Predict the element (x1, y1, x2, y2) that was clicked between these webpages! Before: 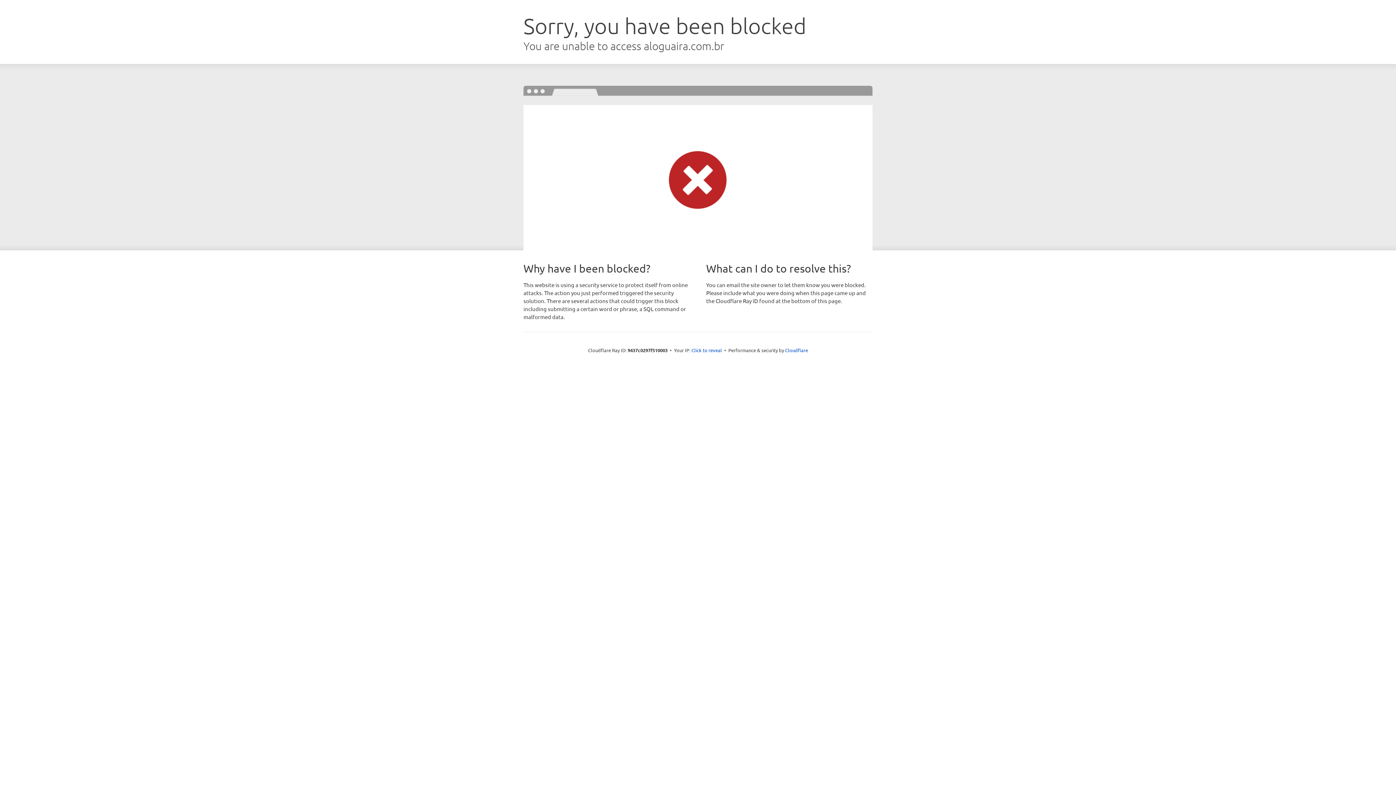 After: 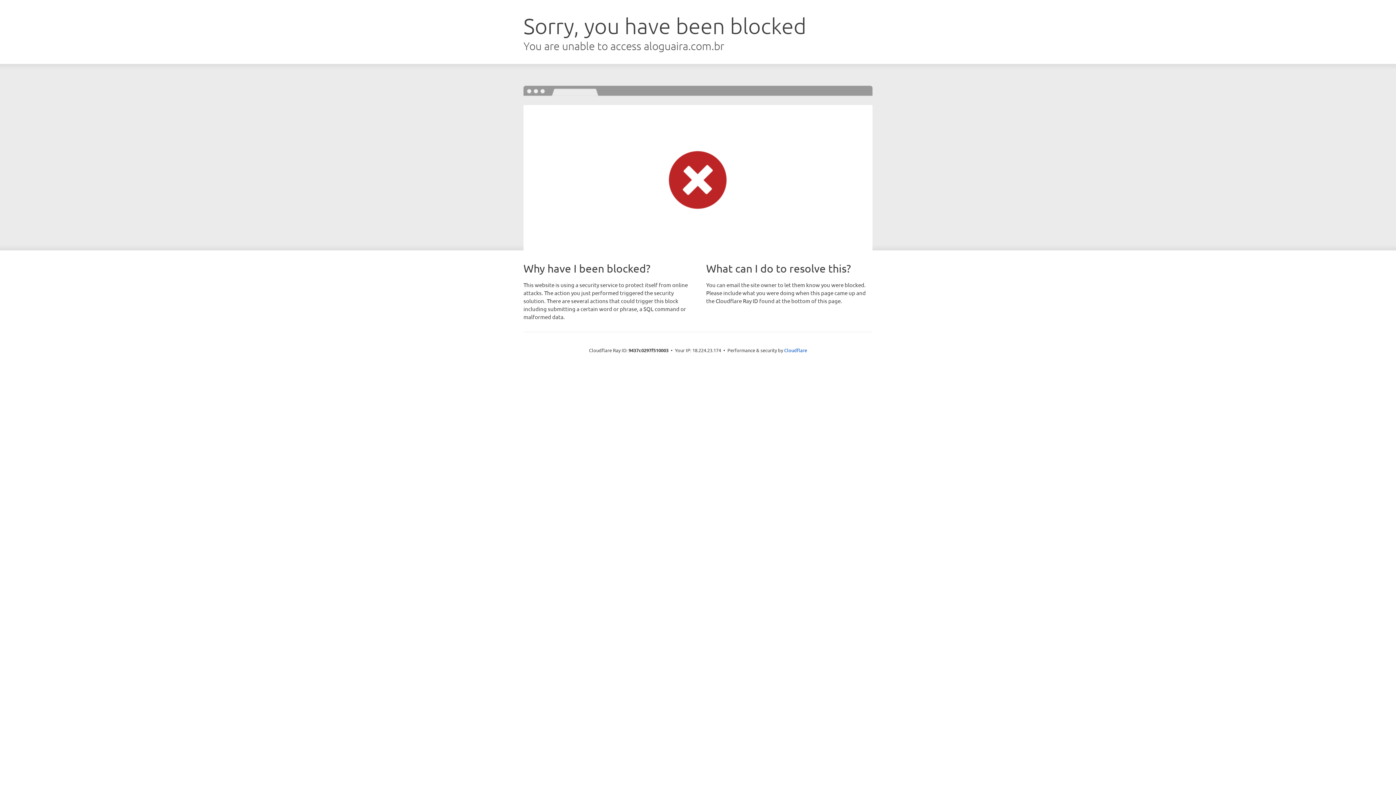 Action: bbox: (691, 346, 722, 353) label: Click to reveal